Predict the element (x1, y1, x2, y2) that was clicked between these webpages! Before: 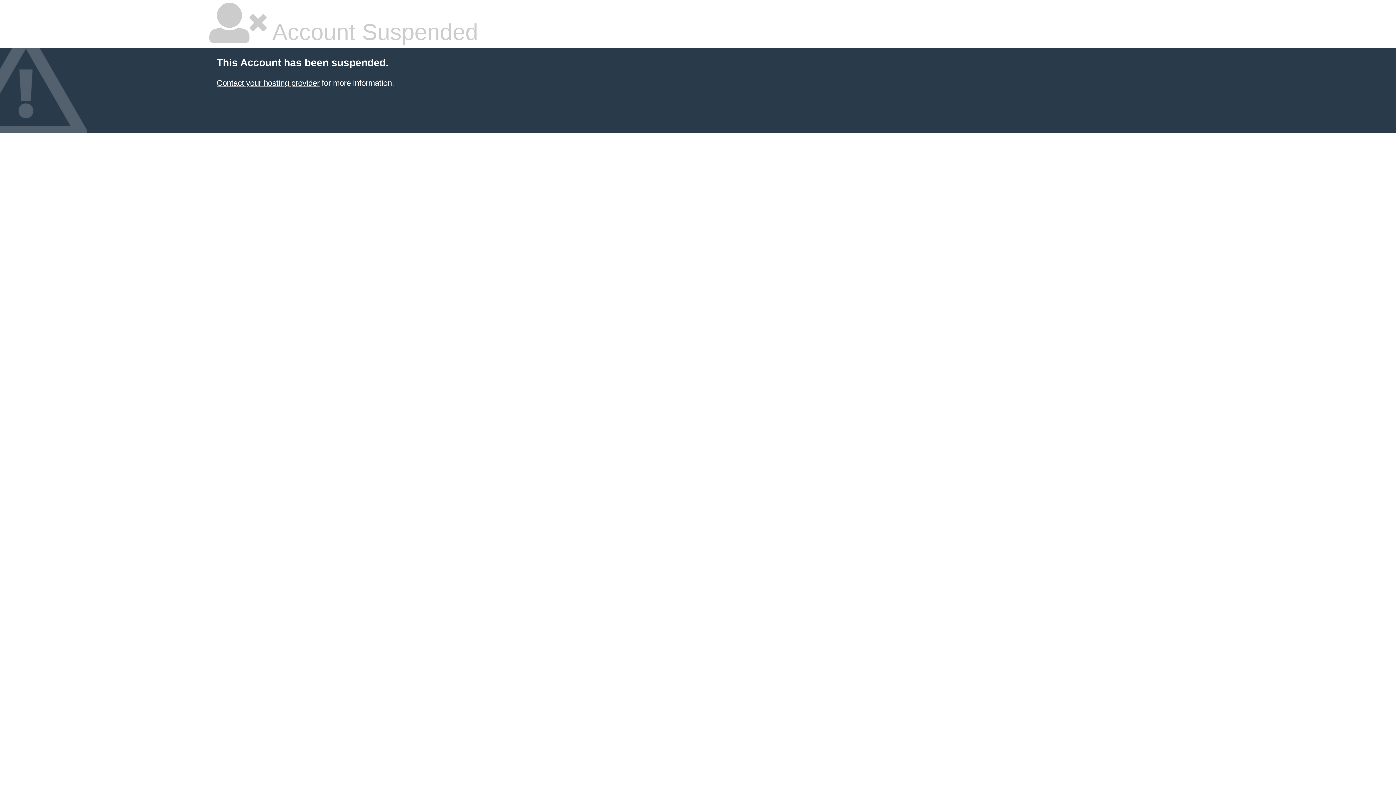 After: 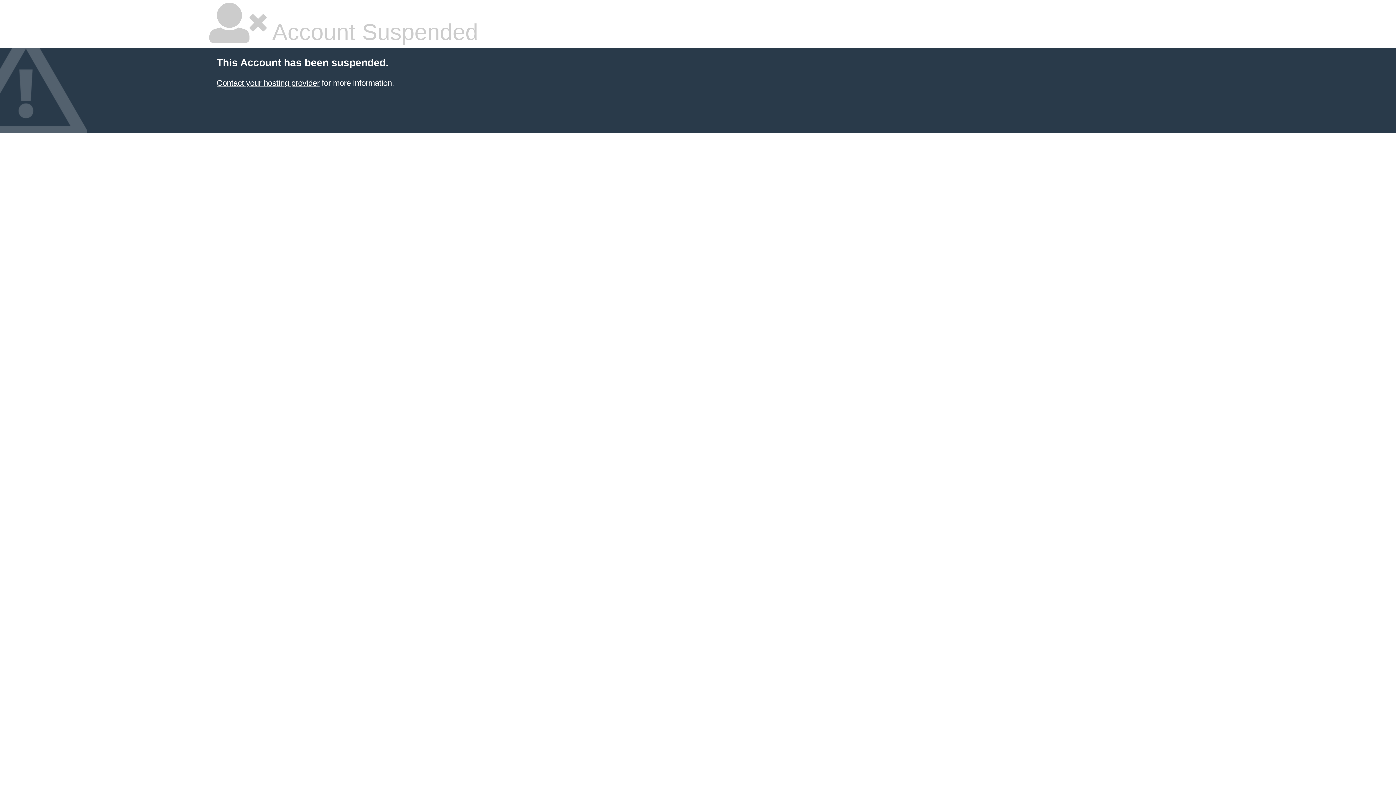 Action: bbox: (216, 78, 319, 87) label: Contact your hosting provider